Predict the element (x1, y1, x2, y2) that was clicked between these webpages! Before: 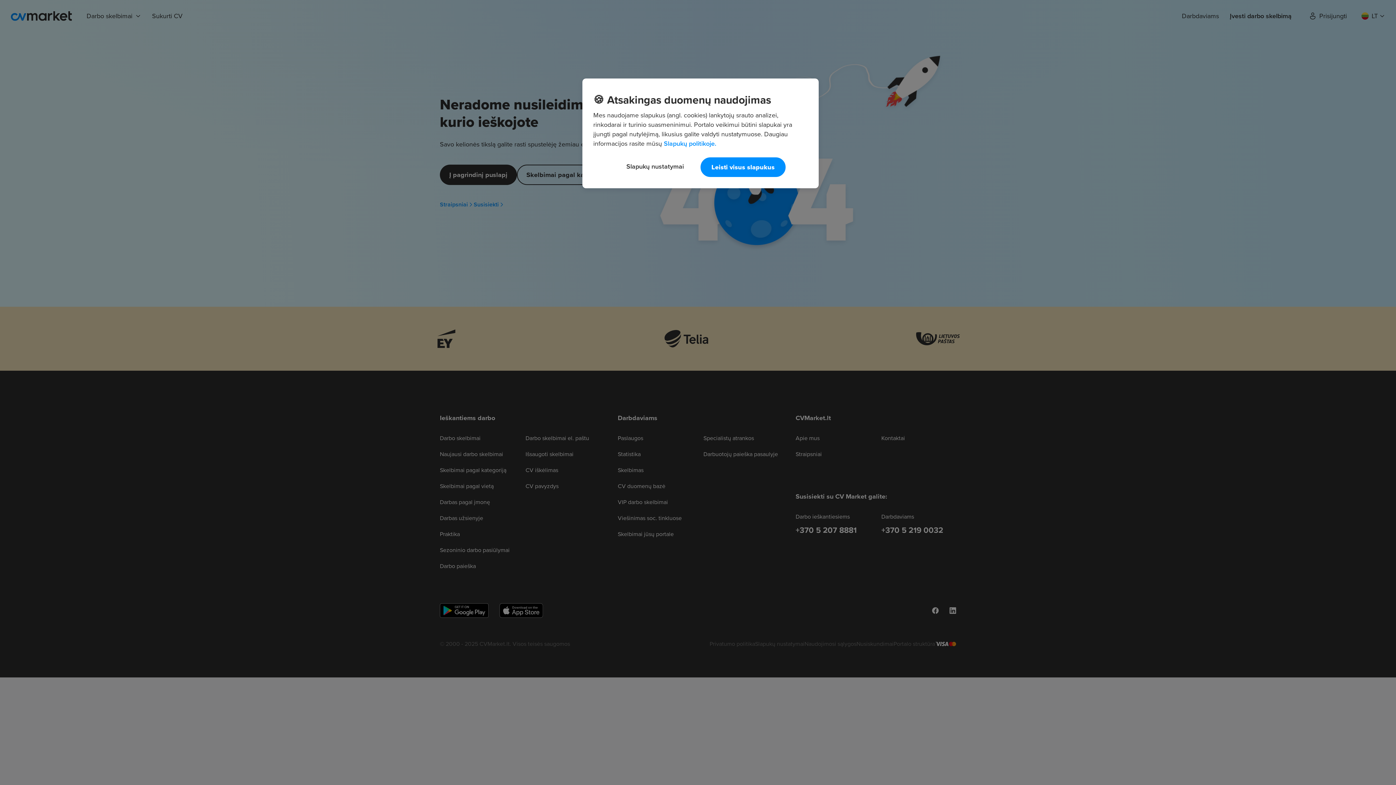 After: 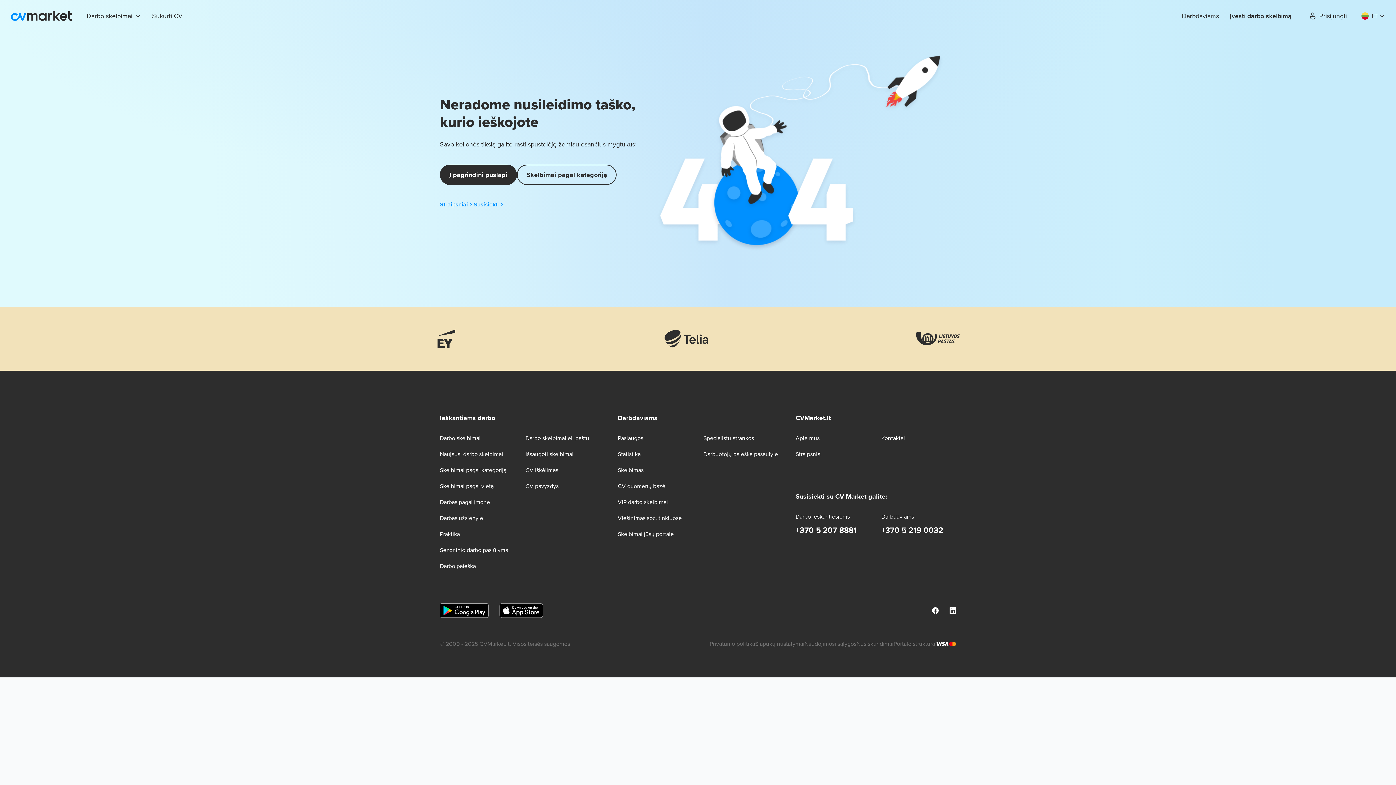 Action: label: Leisti visus slapukus bbox: (700, 157, 785, 177)